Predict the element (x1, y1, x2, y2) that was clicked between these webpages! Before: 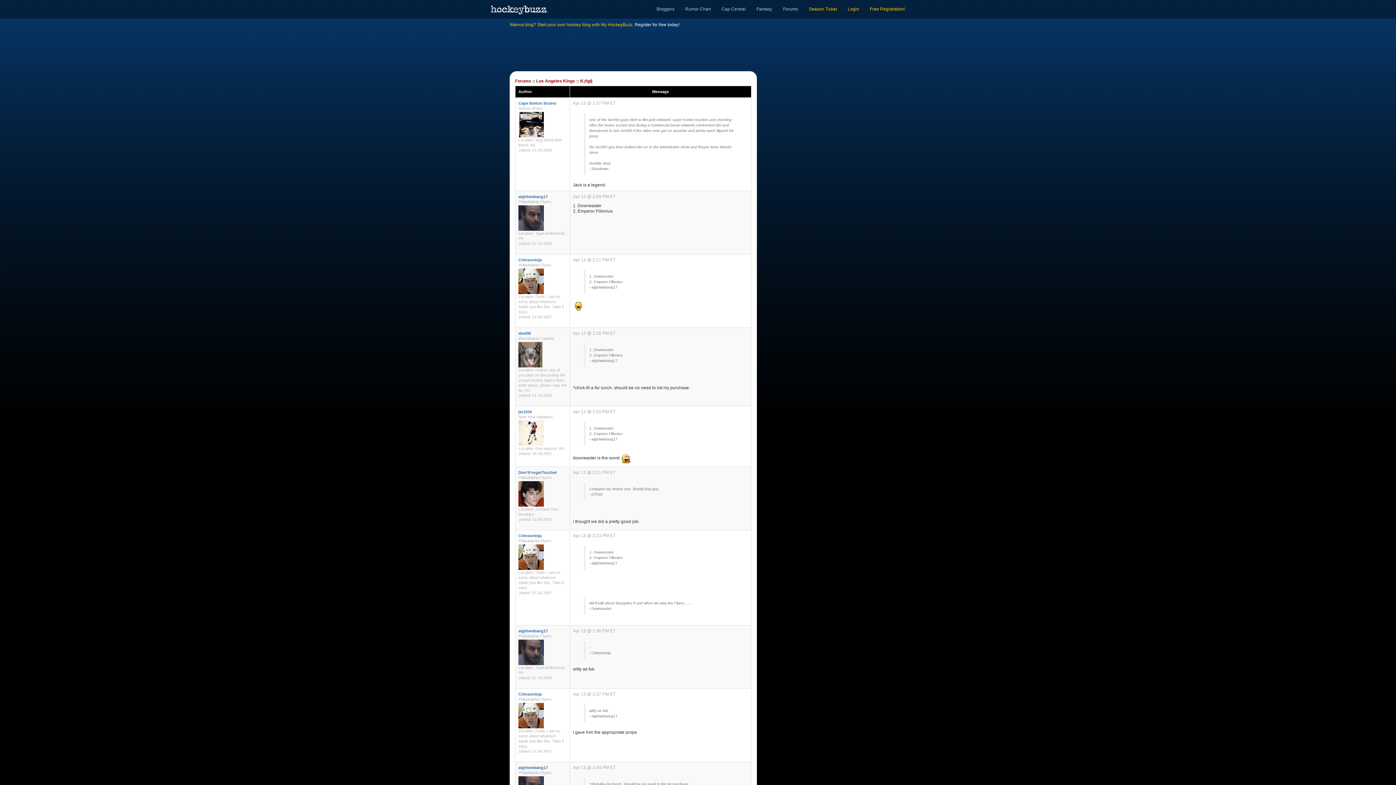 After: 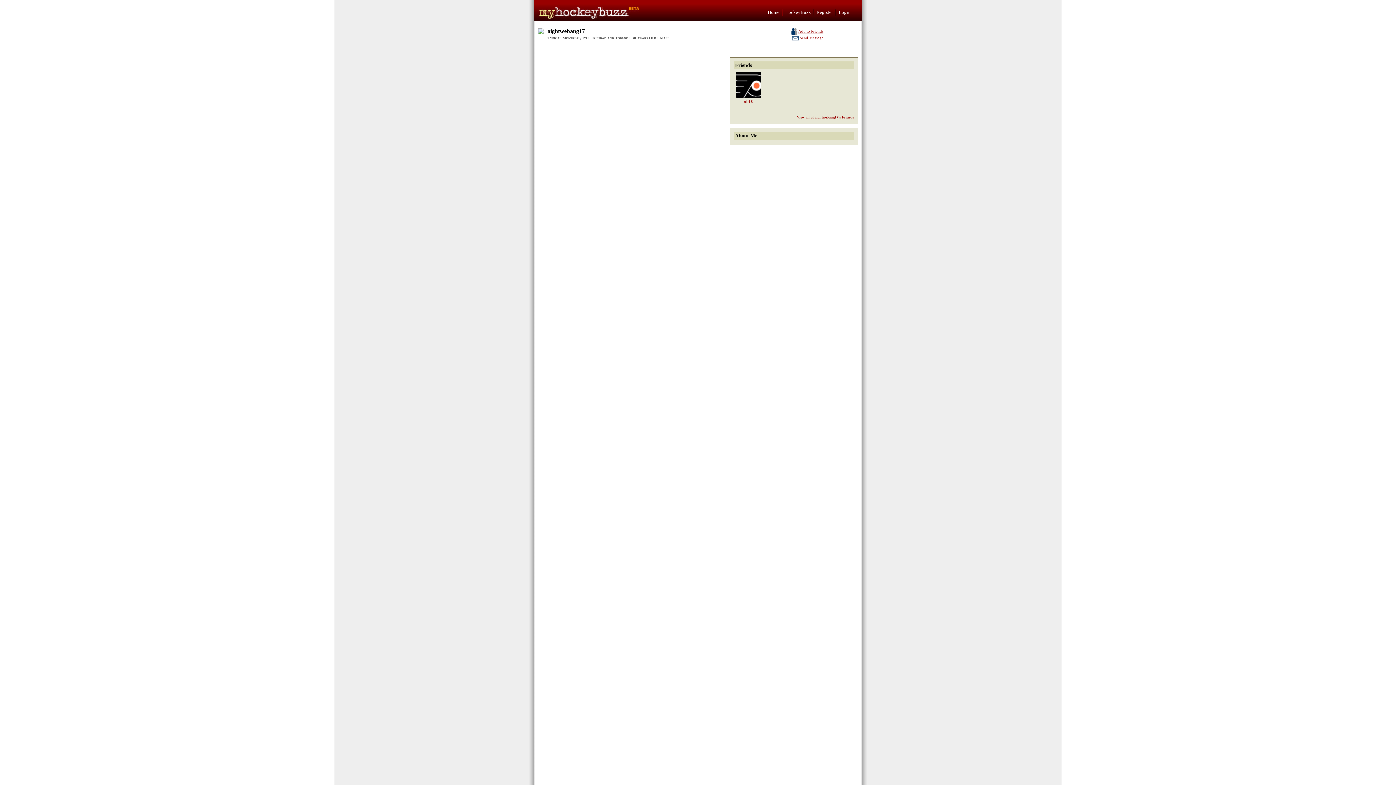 Action: label: aightwebang17 bbox: (518, 194, 548, 198)